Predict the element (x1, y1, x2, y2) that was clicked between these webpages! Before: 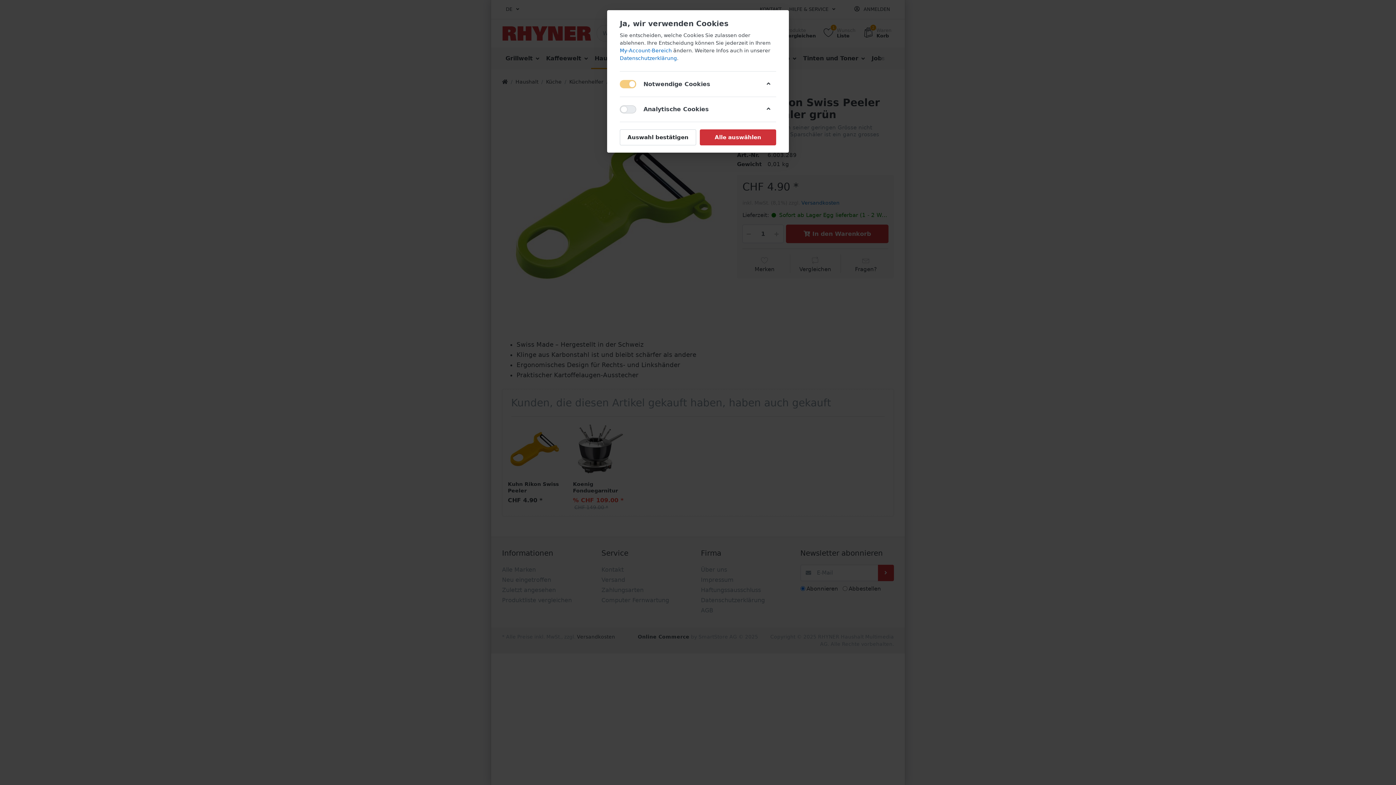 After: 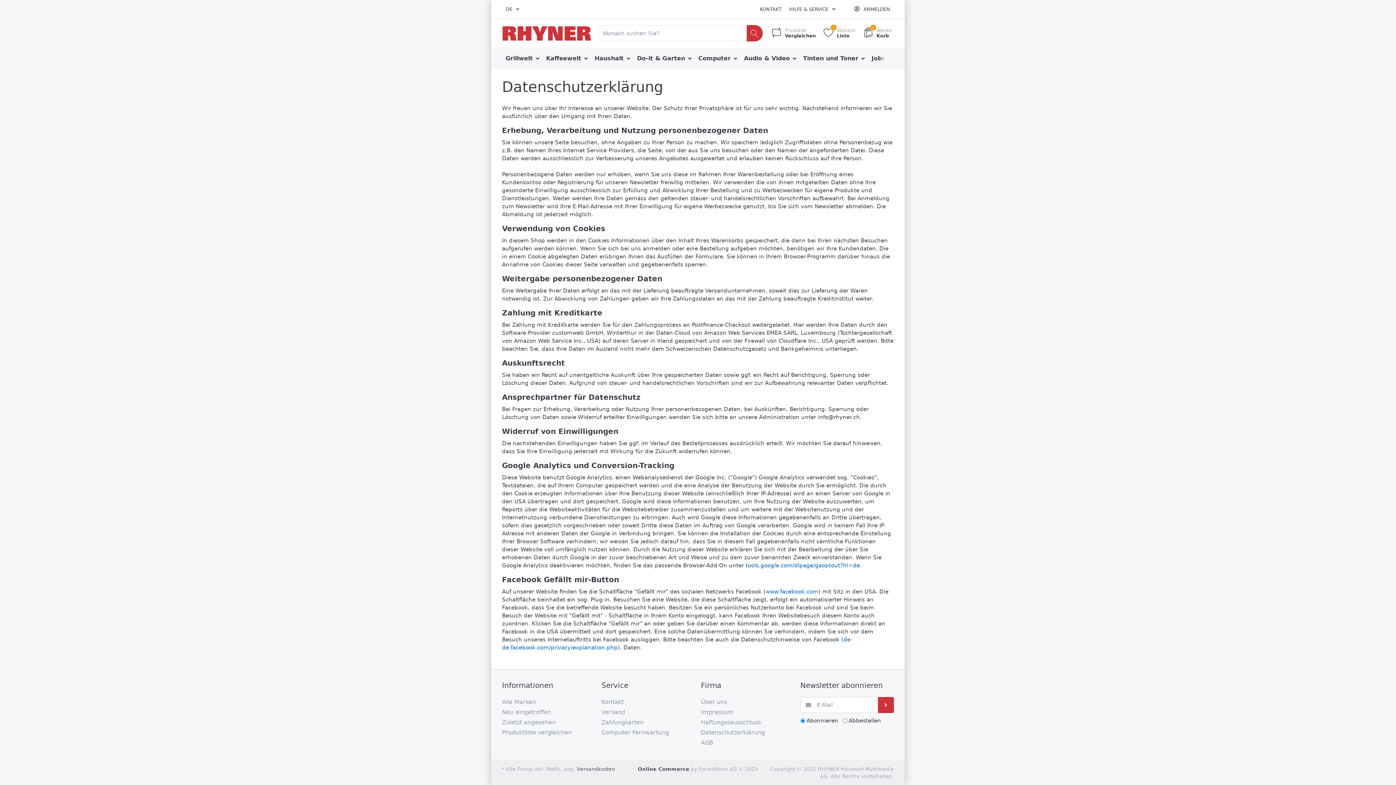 Action: bbox: (620, 55, 677, 61) label: Datenschutzerklärung